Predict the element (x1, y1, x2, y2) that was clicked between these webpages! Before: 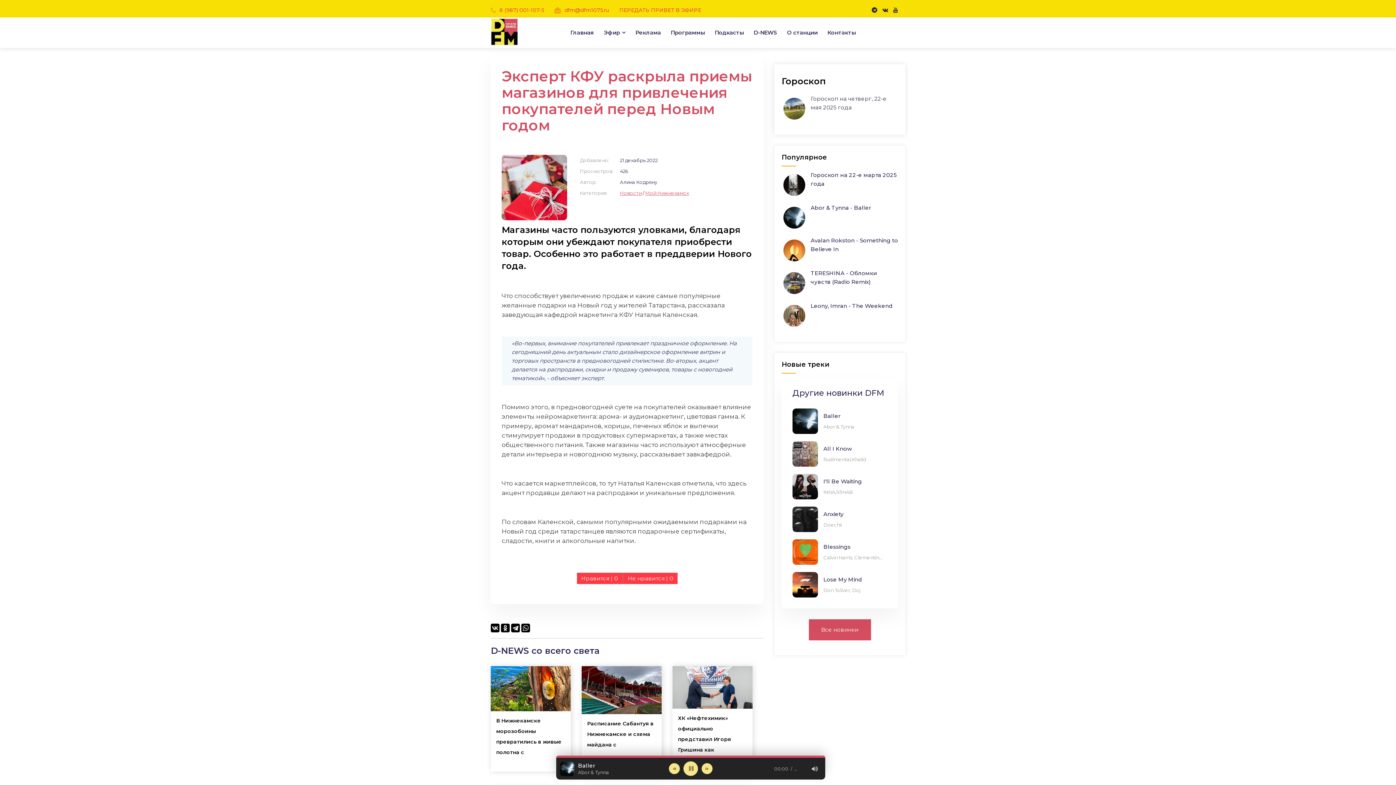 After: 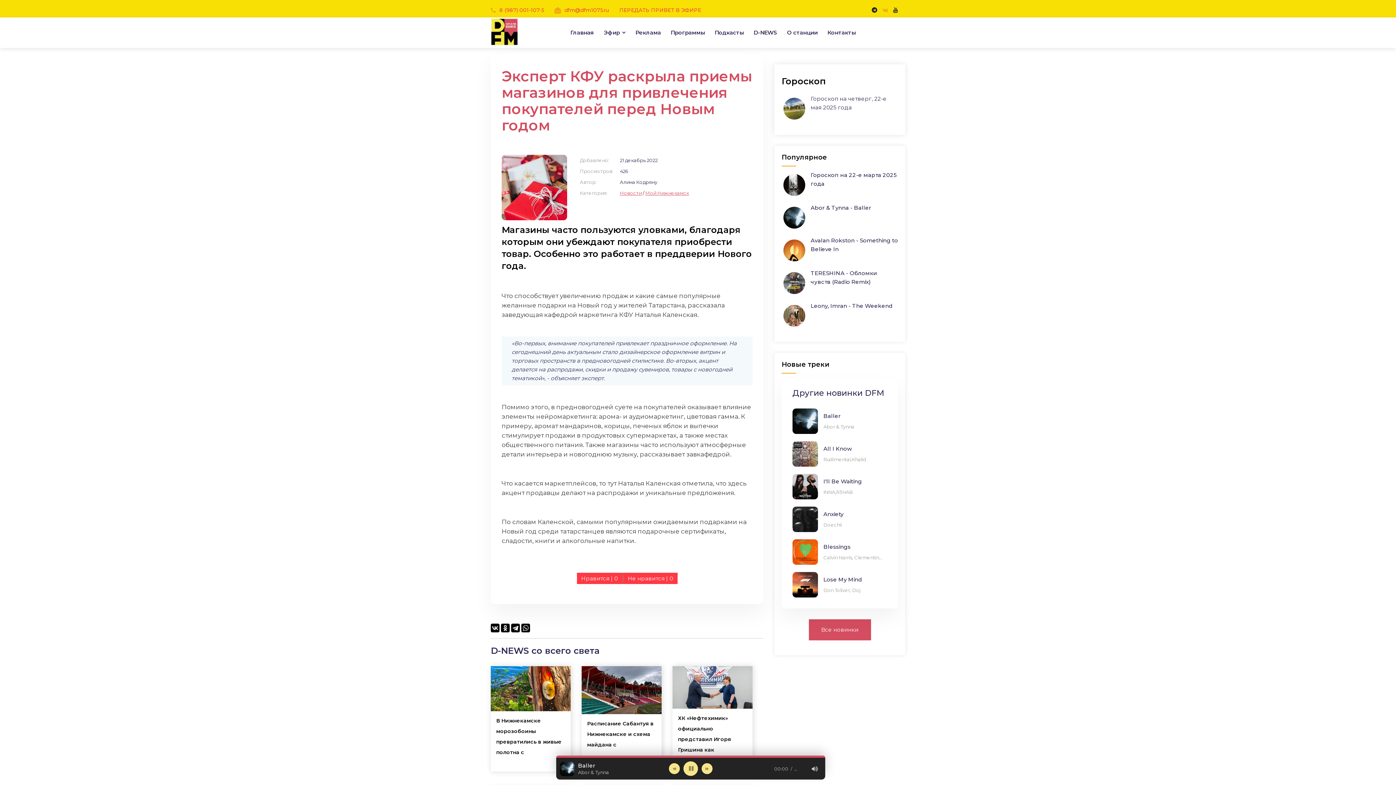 Action: bbox: (882, 6, 888, 13)